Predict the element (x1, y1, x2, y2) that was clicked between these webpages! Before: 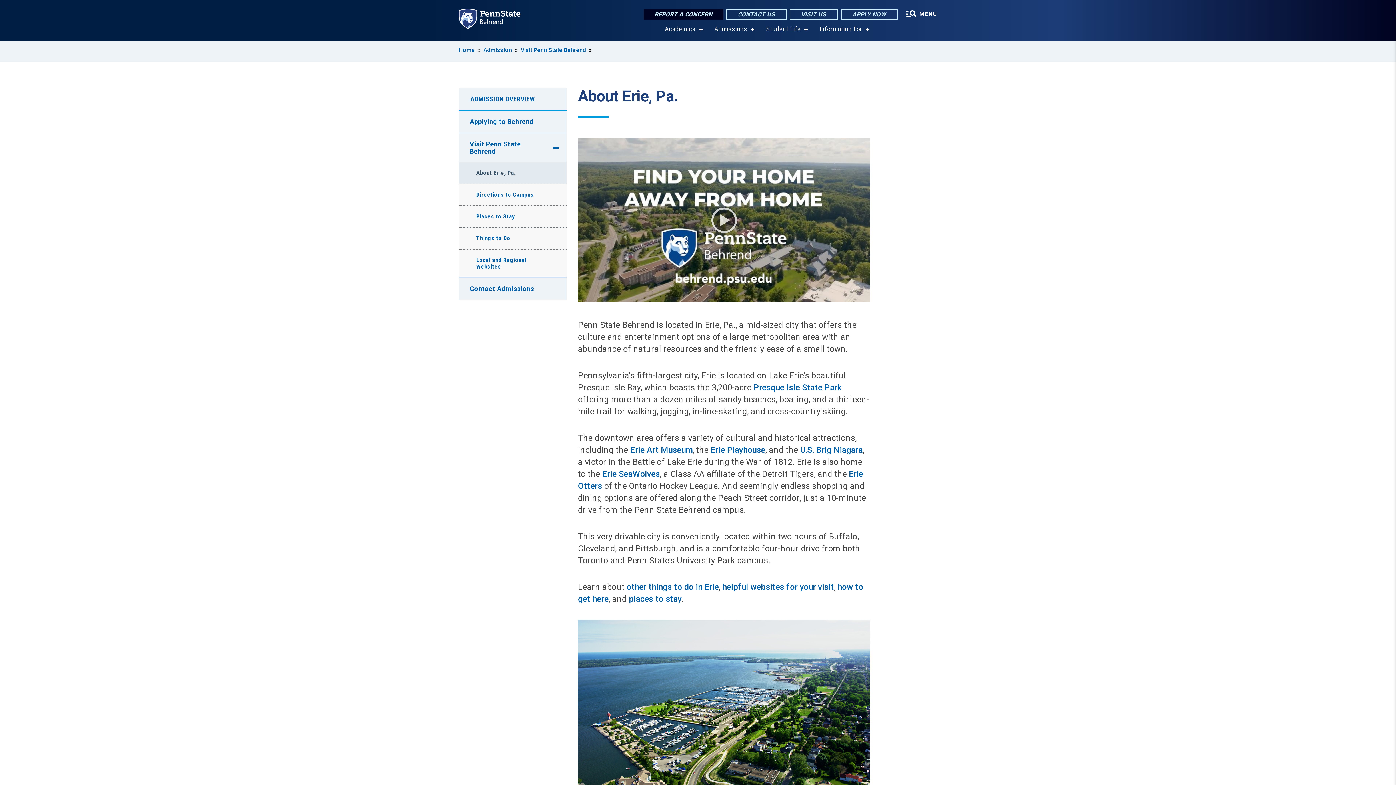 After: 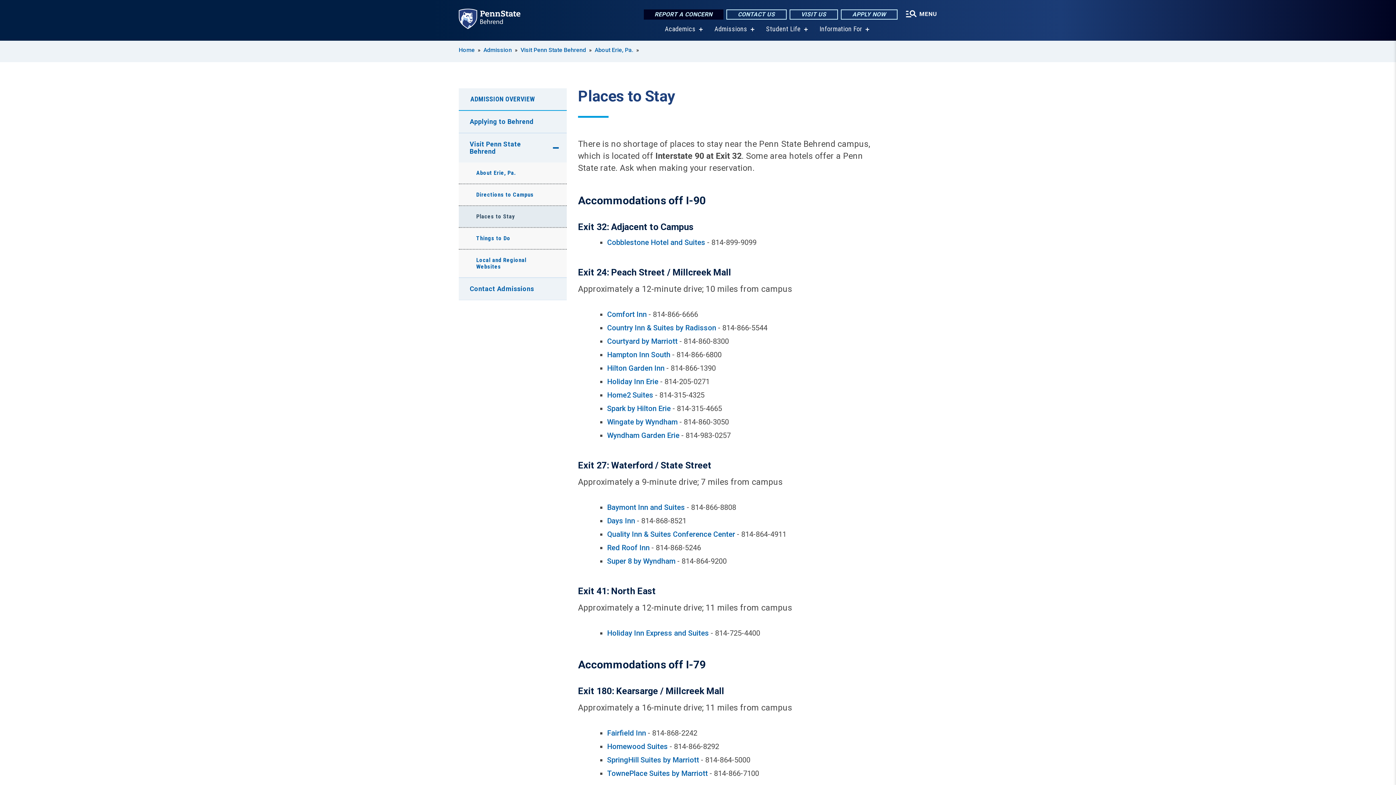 Action: label: Places to Stay bbox: (458, 206, 566, 227)